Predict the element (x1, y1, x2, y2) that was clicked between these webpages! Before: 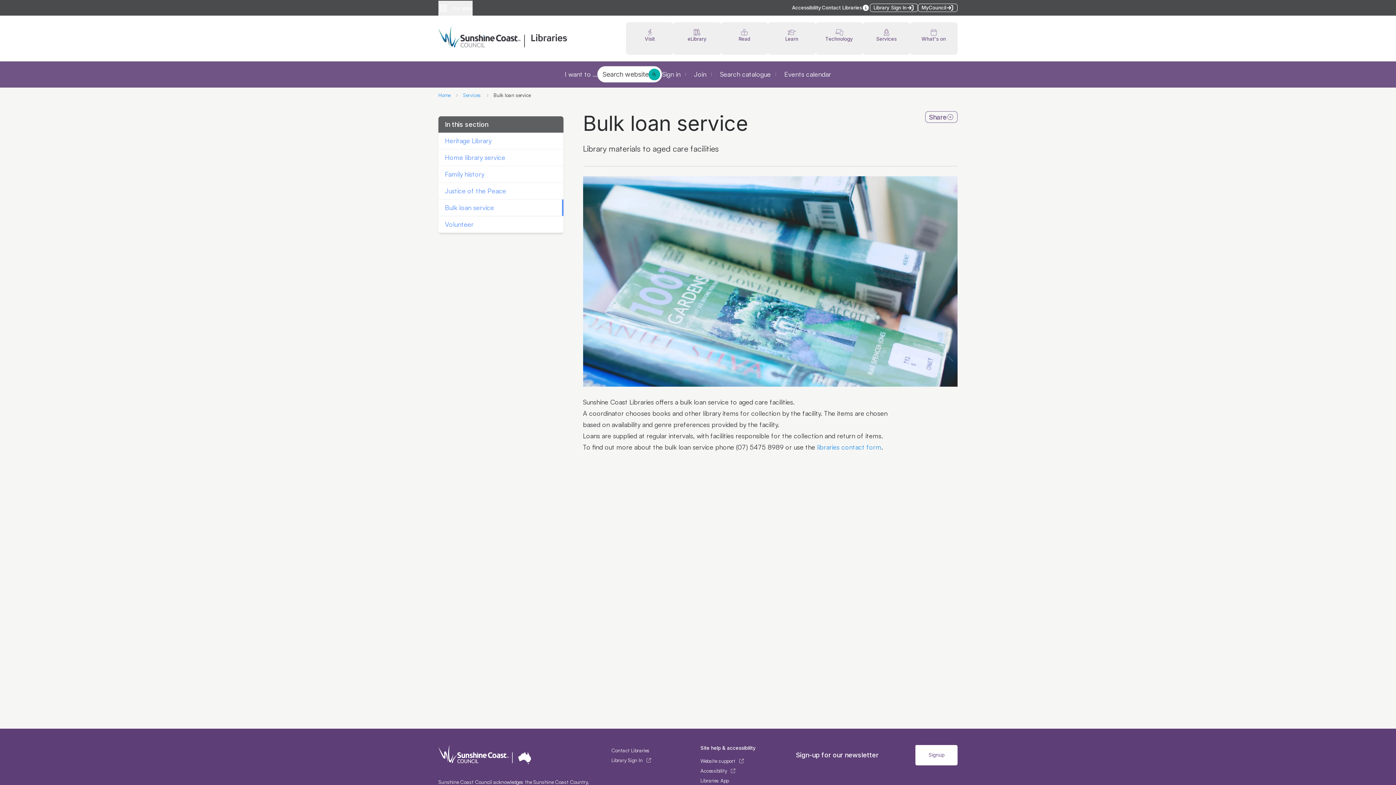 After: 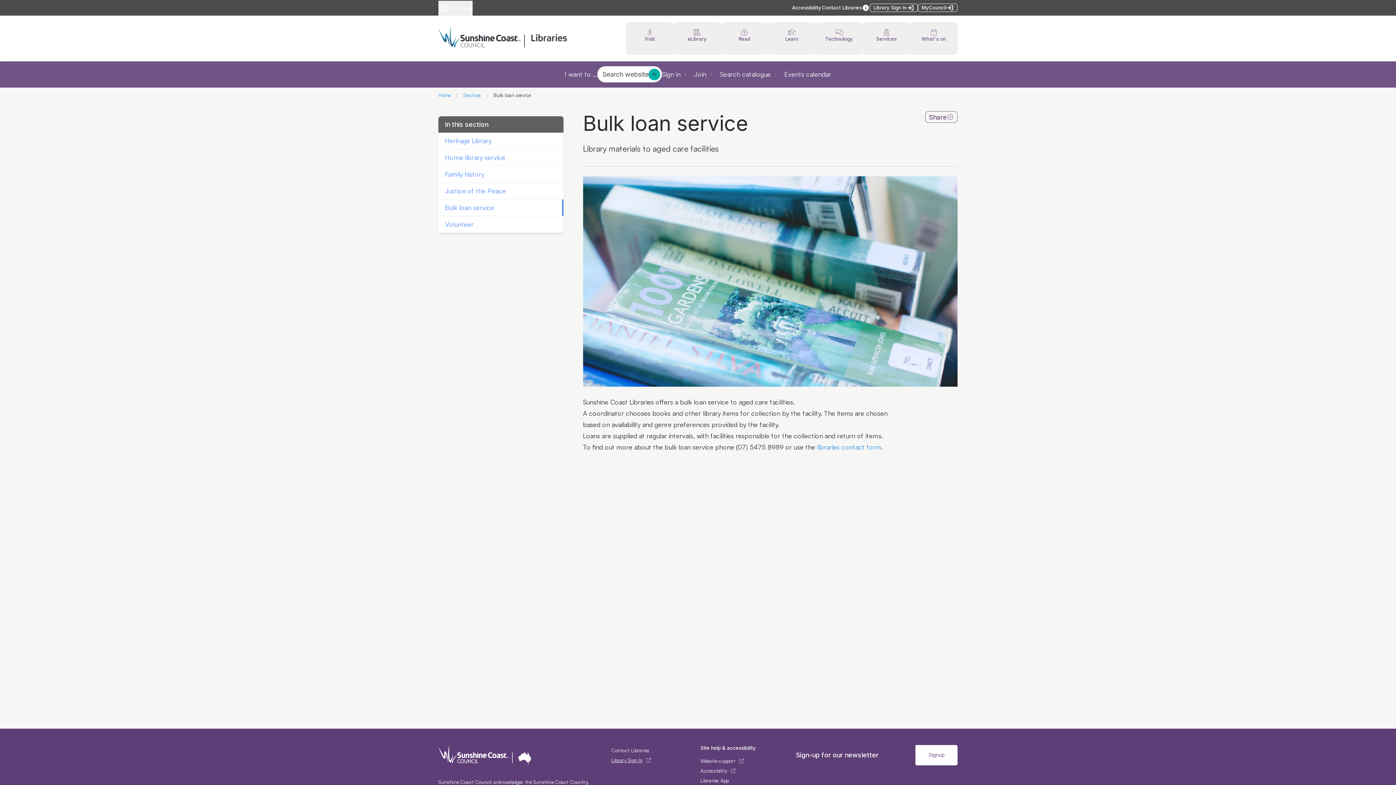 Action: bbox: (611, 757, 651, 763) label: Library Sign In